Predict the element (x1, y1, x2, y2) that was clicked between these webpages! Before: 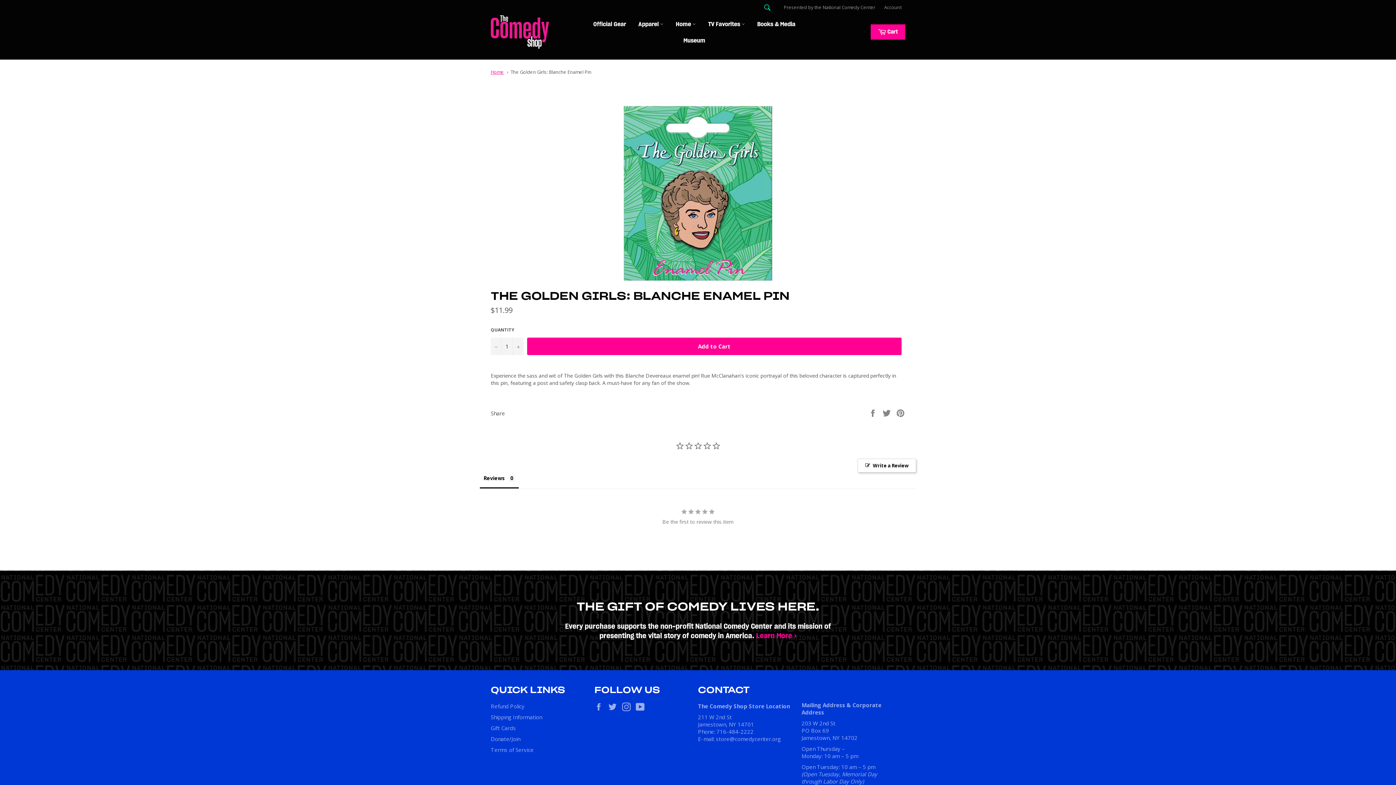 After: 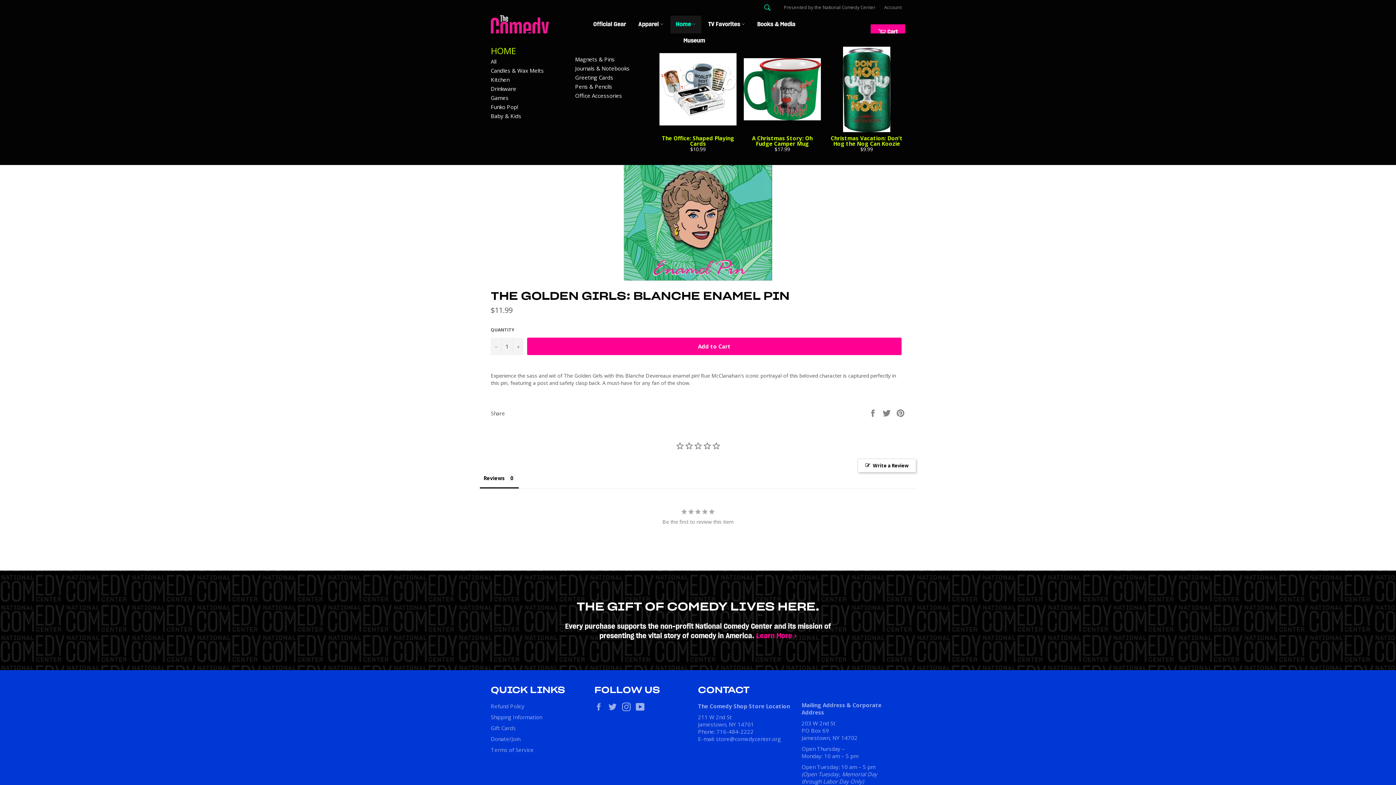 Action: label: Home  bbox: (670, 15, 701, 33)